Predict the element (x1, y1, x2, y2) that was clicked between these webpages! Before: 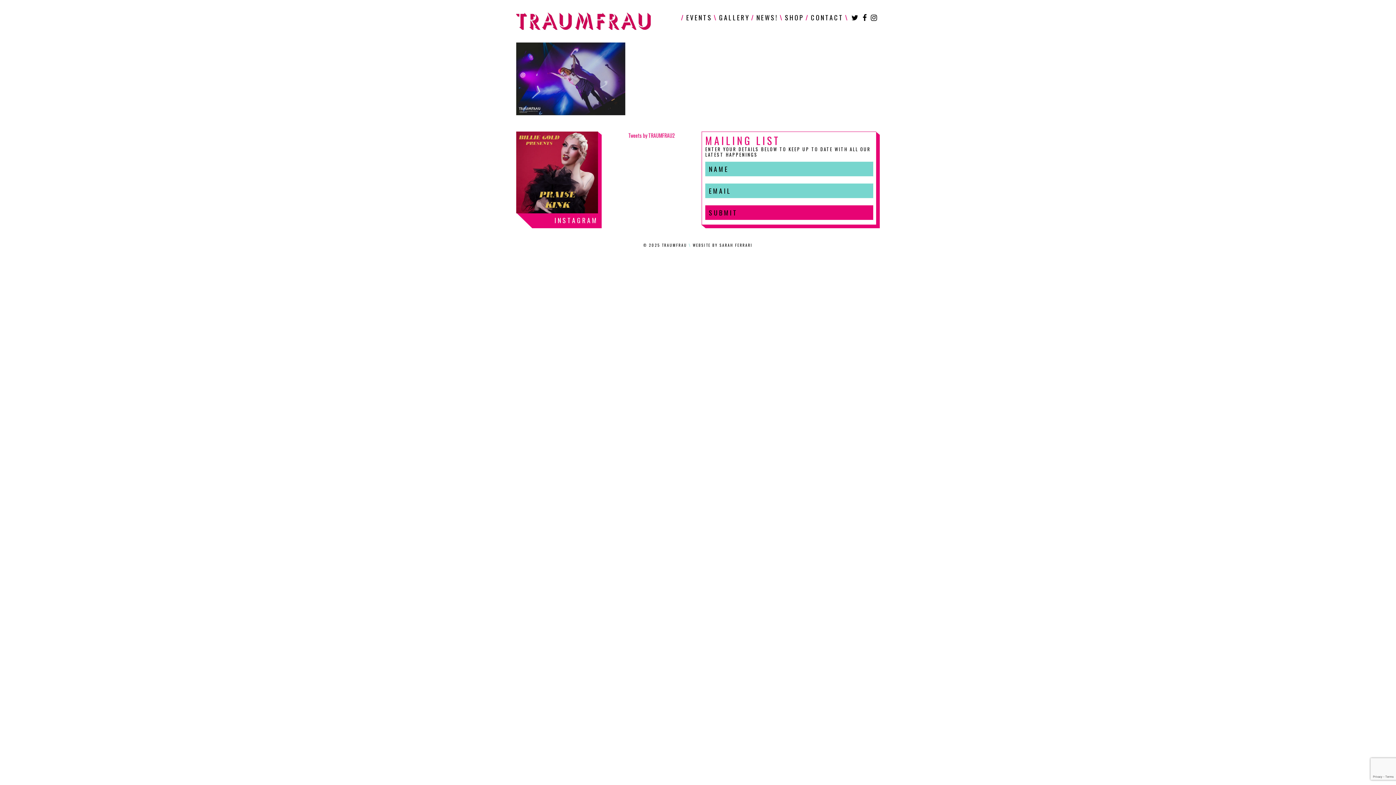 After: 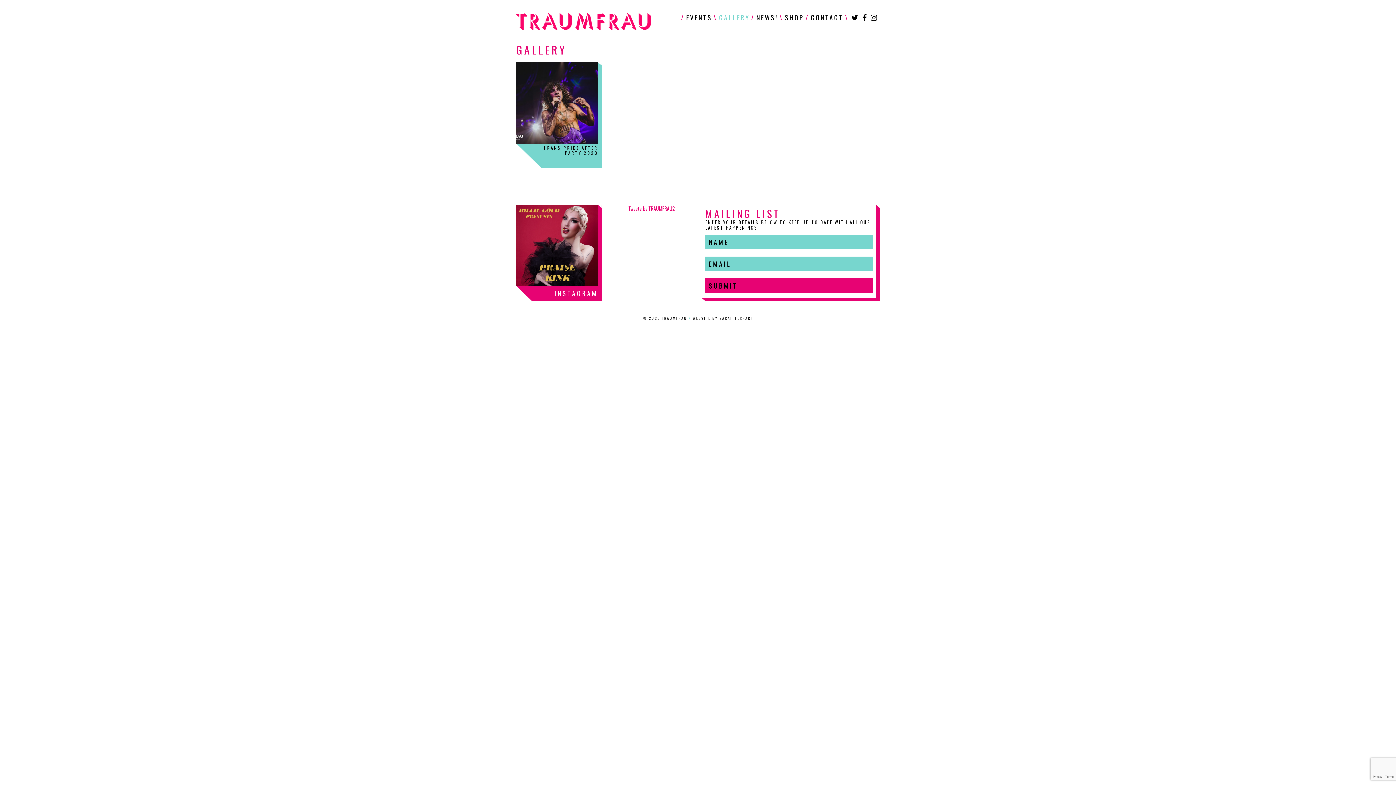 Action: label: GALLERY bbox: (717, 12, 751, 22)